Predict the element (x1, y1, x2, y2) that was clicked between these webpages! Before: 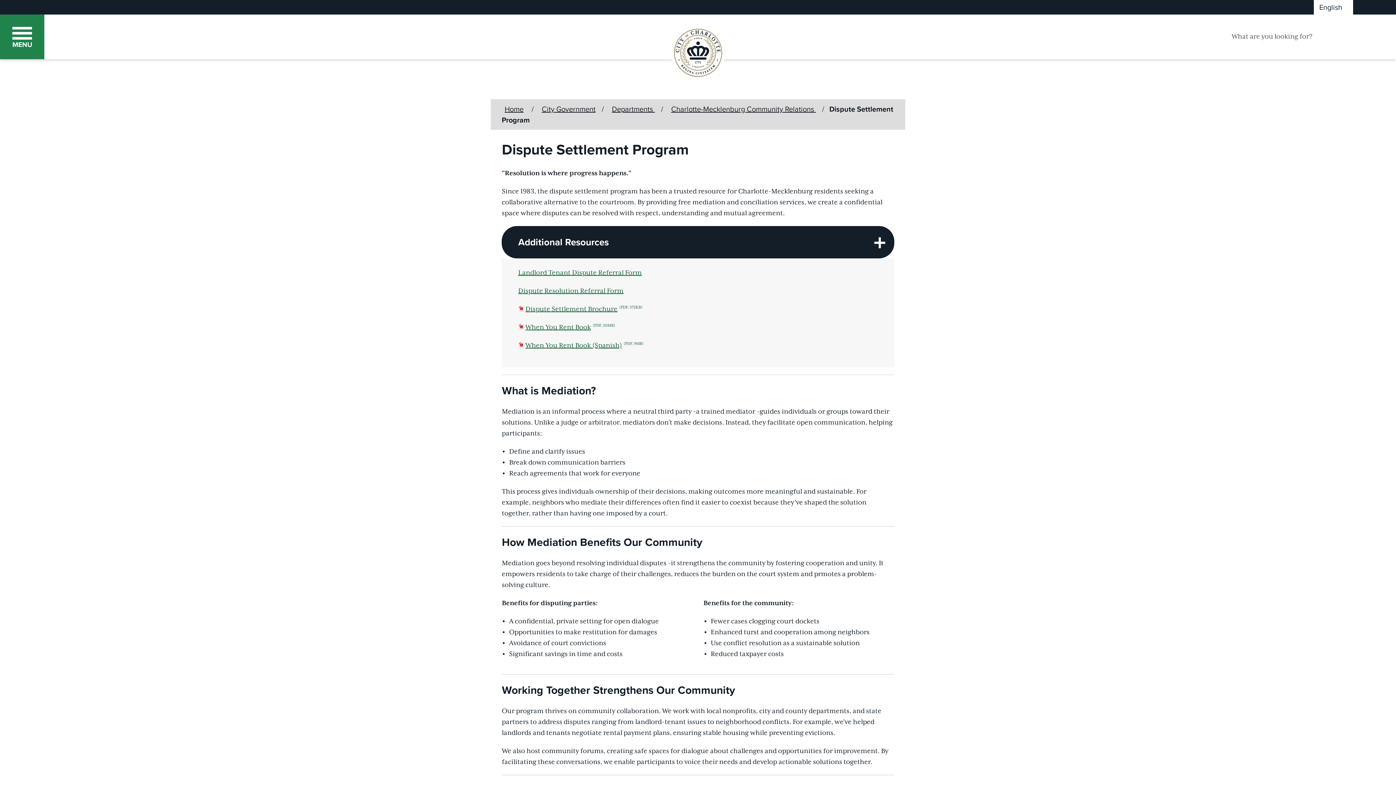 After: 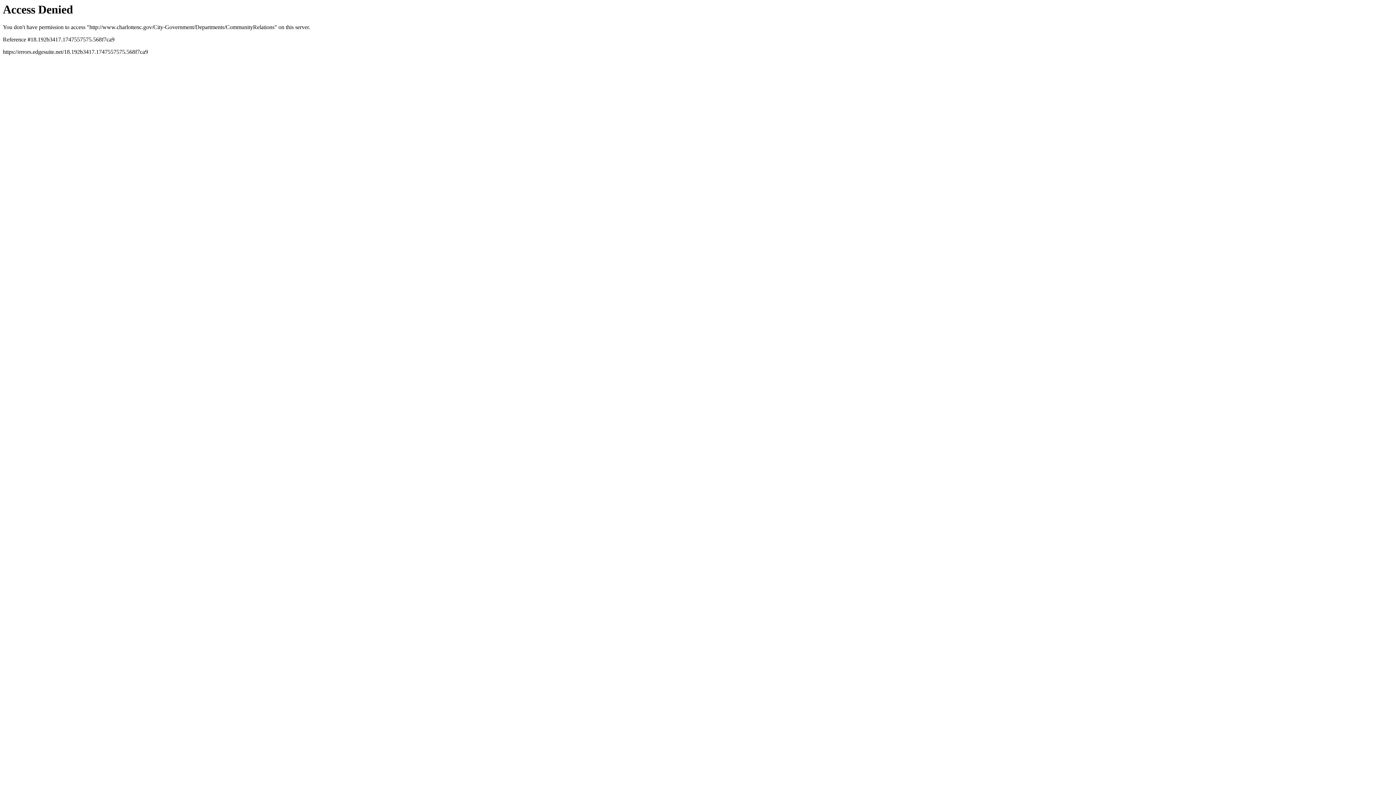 Action: label: Charlotte-Mecklenburg Community Relations  bbox: (668, 101, 818, 116)